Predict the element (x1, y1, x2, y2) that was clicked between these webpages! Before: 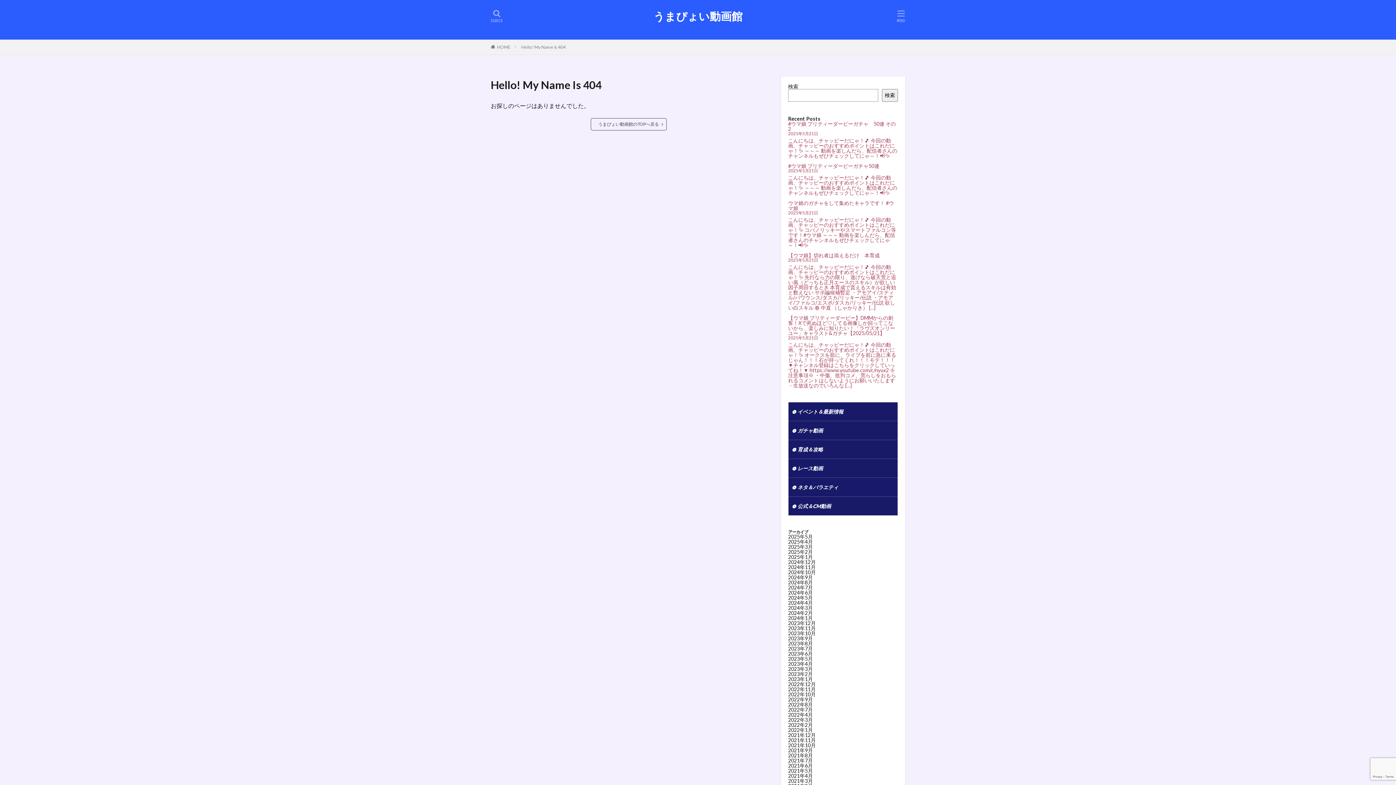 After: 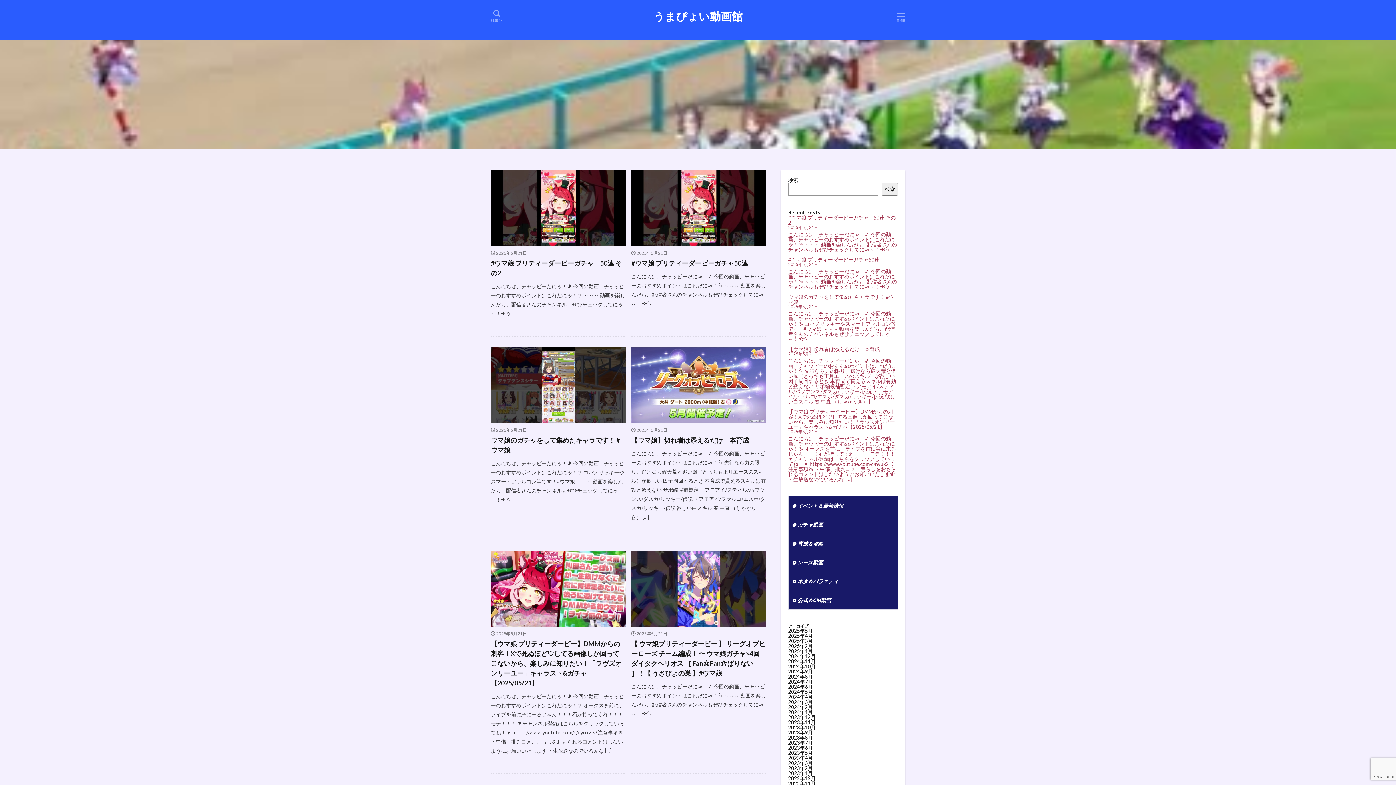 Action: bbox: (653, 10, 742, 21) label: うまぴょい動画館